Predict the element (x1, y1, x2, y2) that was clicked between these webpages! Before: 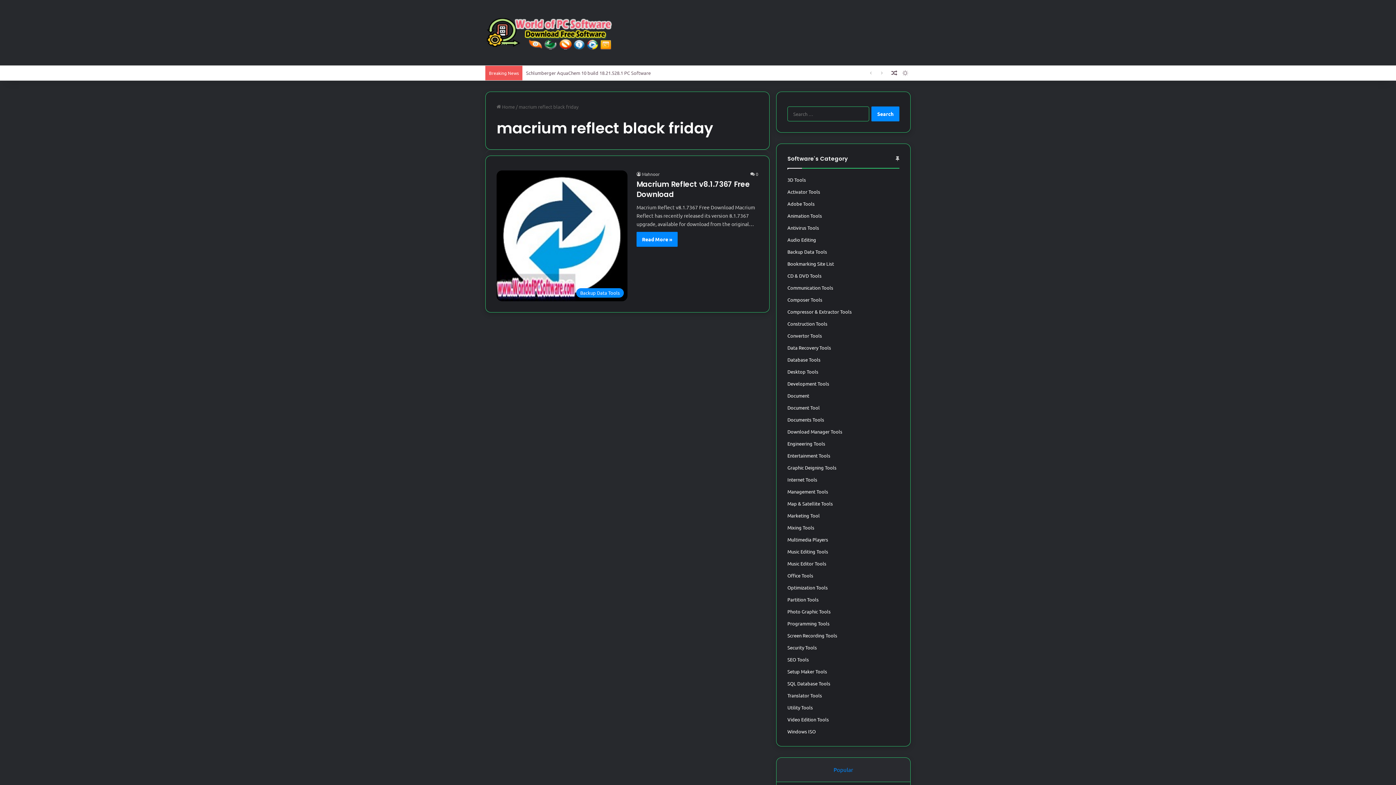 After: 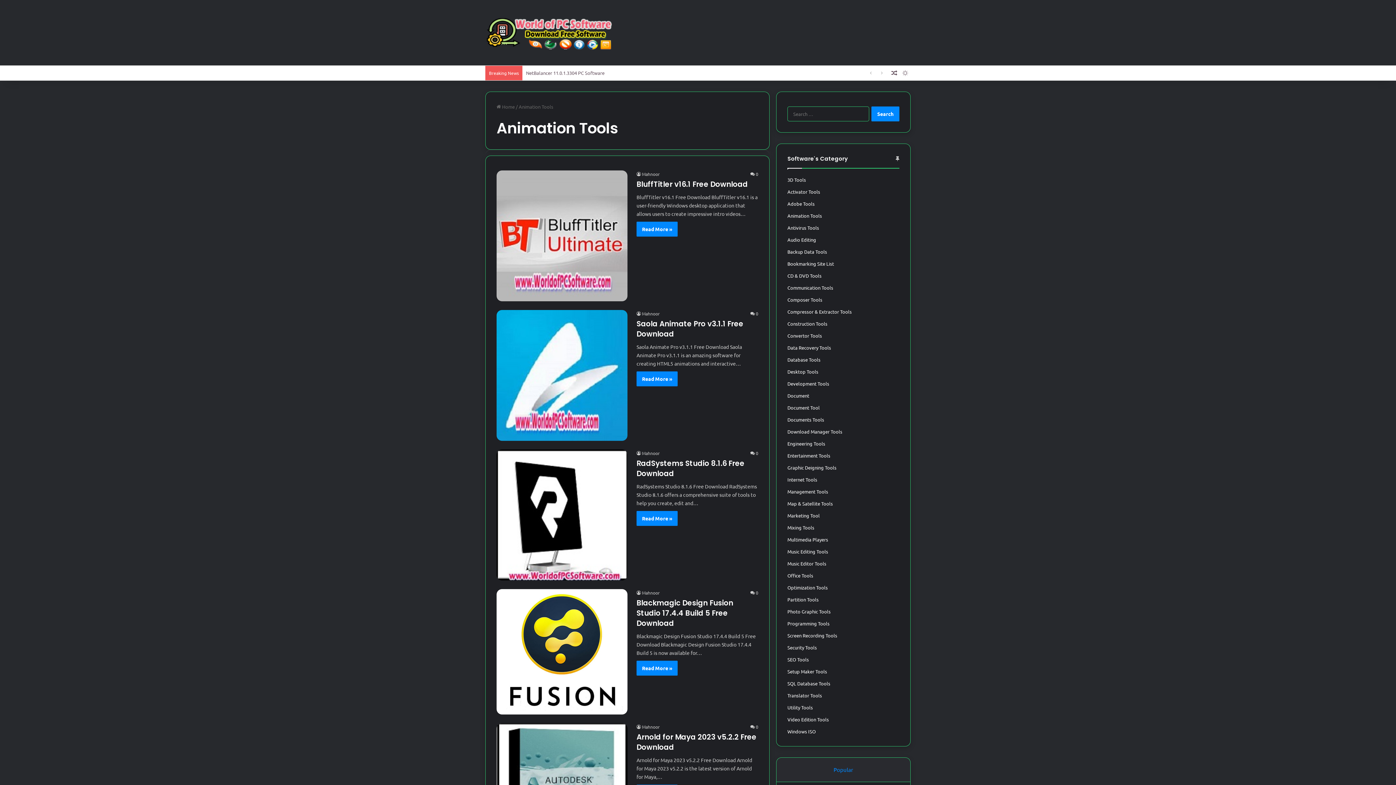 Action: bbox: (787, 212, 822, 218) label: Animation Tools